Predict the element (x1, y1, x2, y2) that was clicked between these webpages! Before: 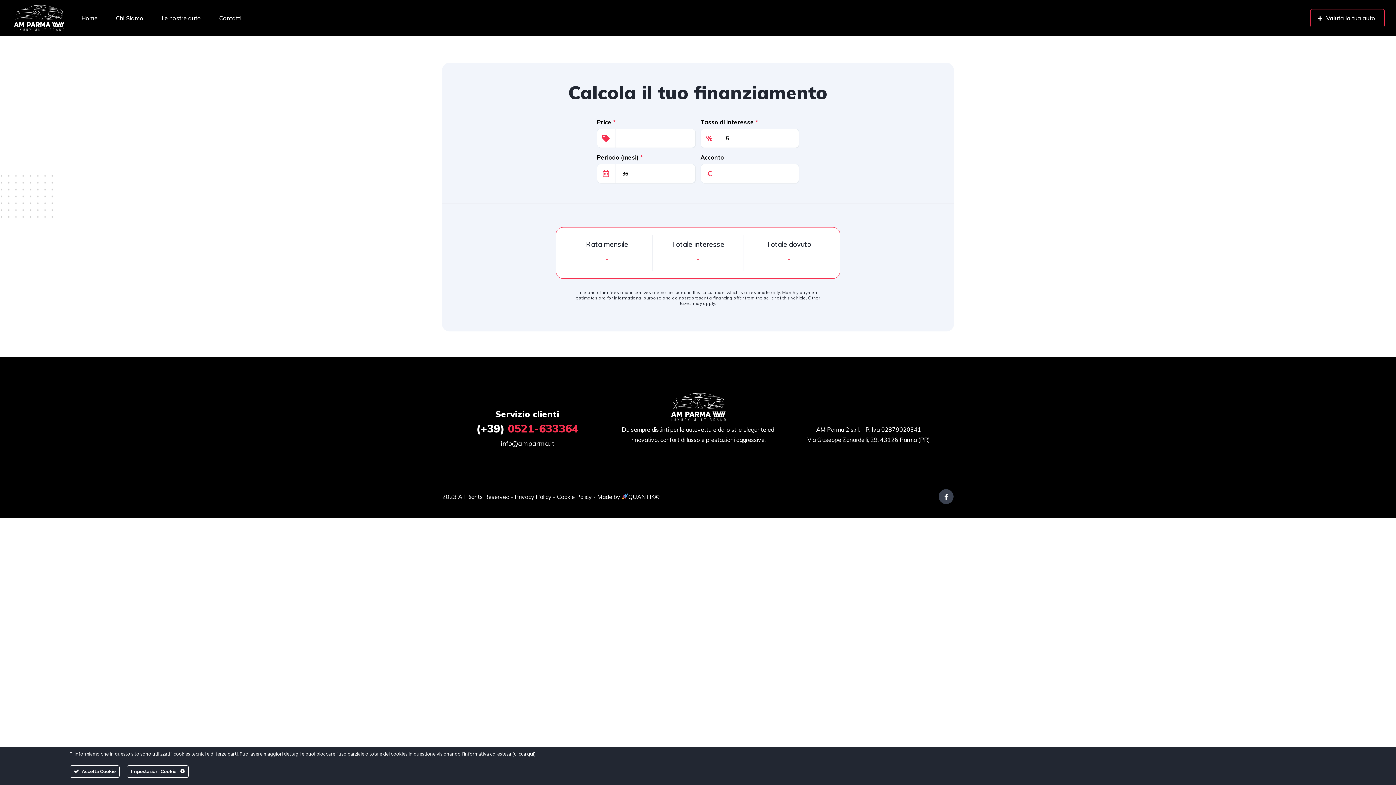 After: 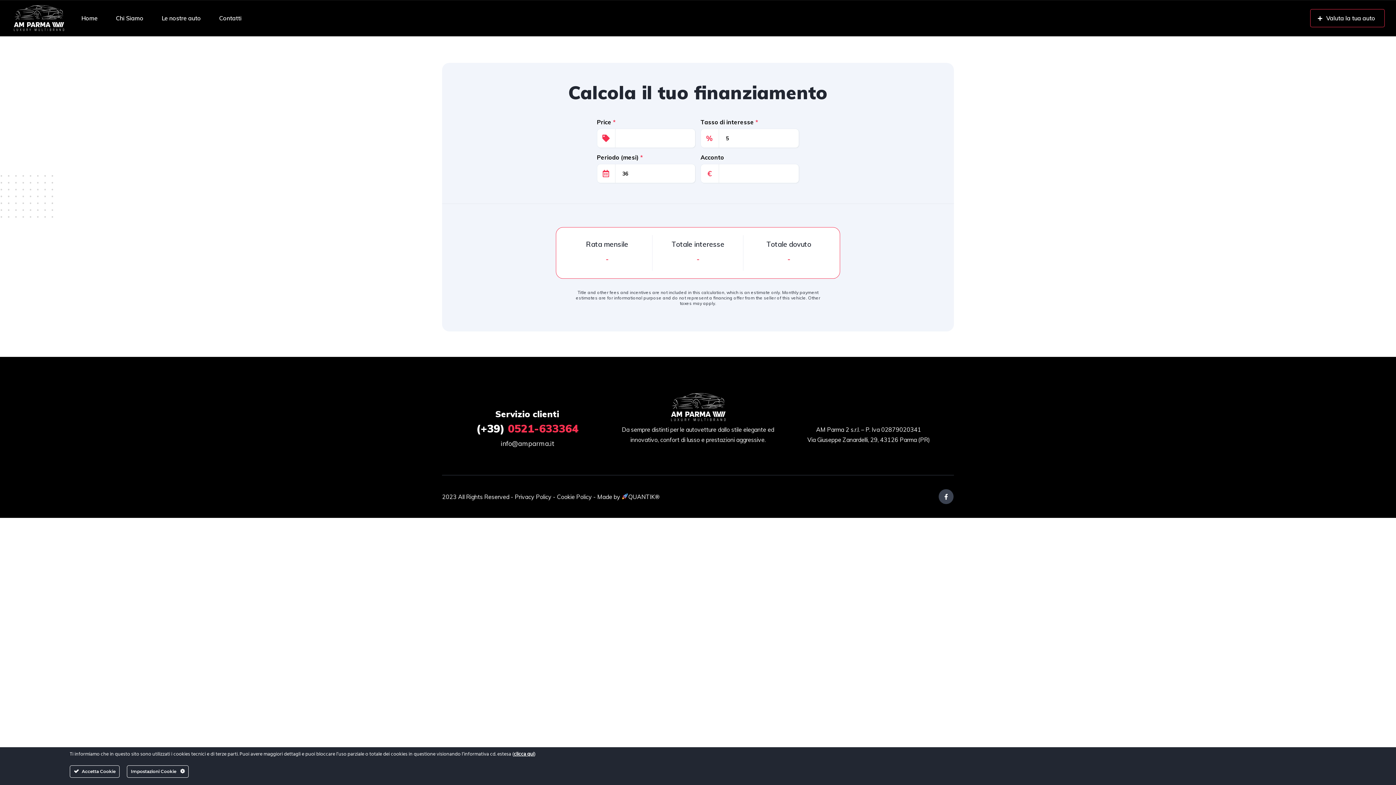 Action: bbox: (513, 750, 534, 758) label: clicca qui